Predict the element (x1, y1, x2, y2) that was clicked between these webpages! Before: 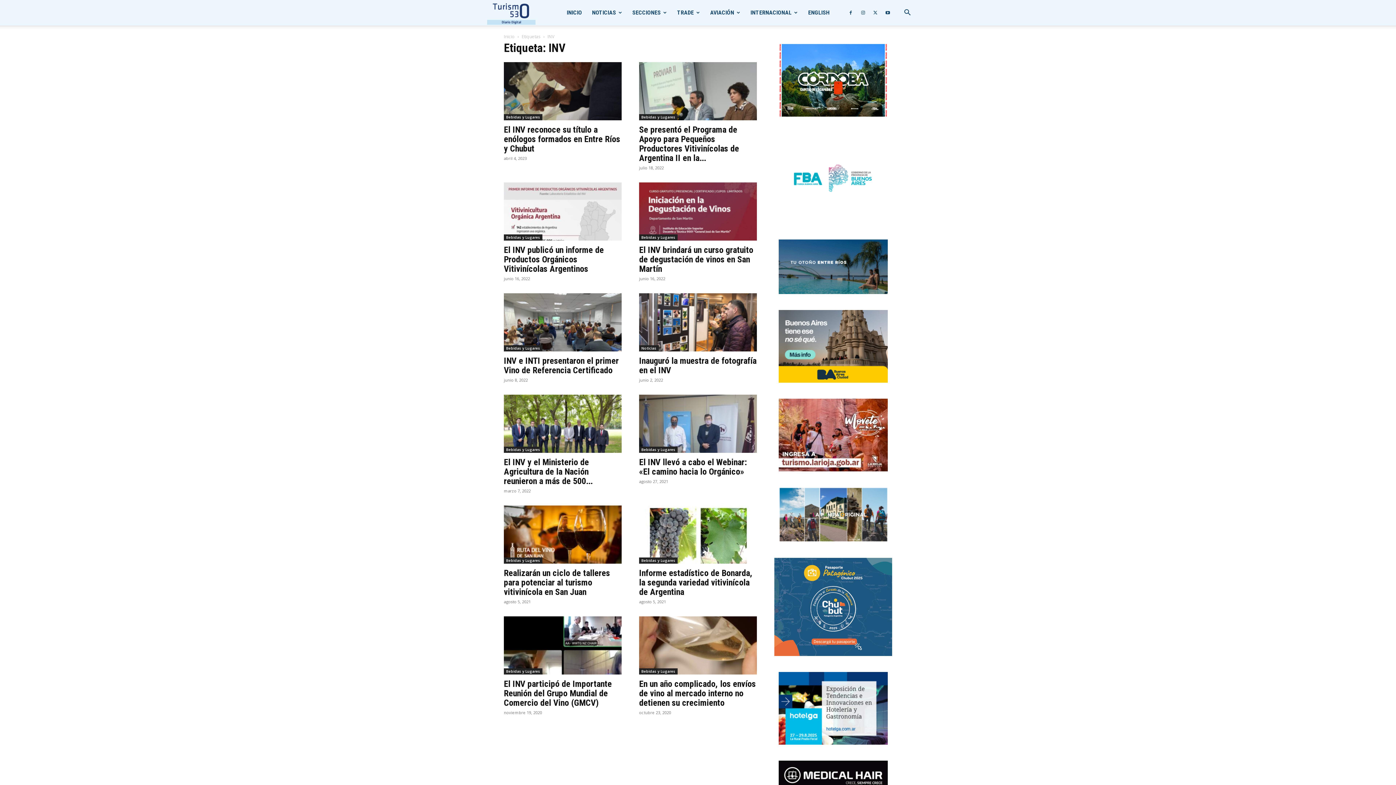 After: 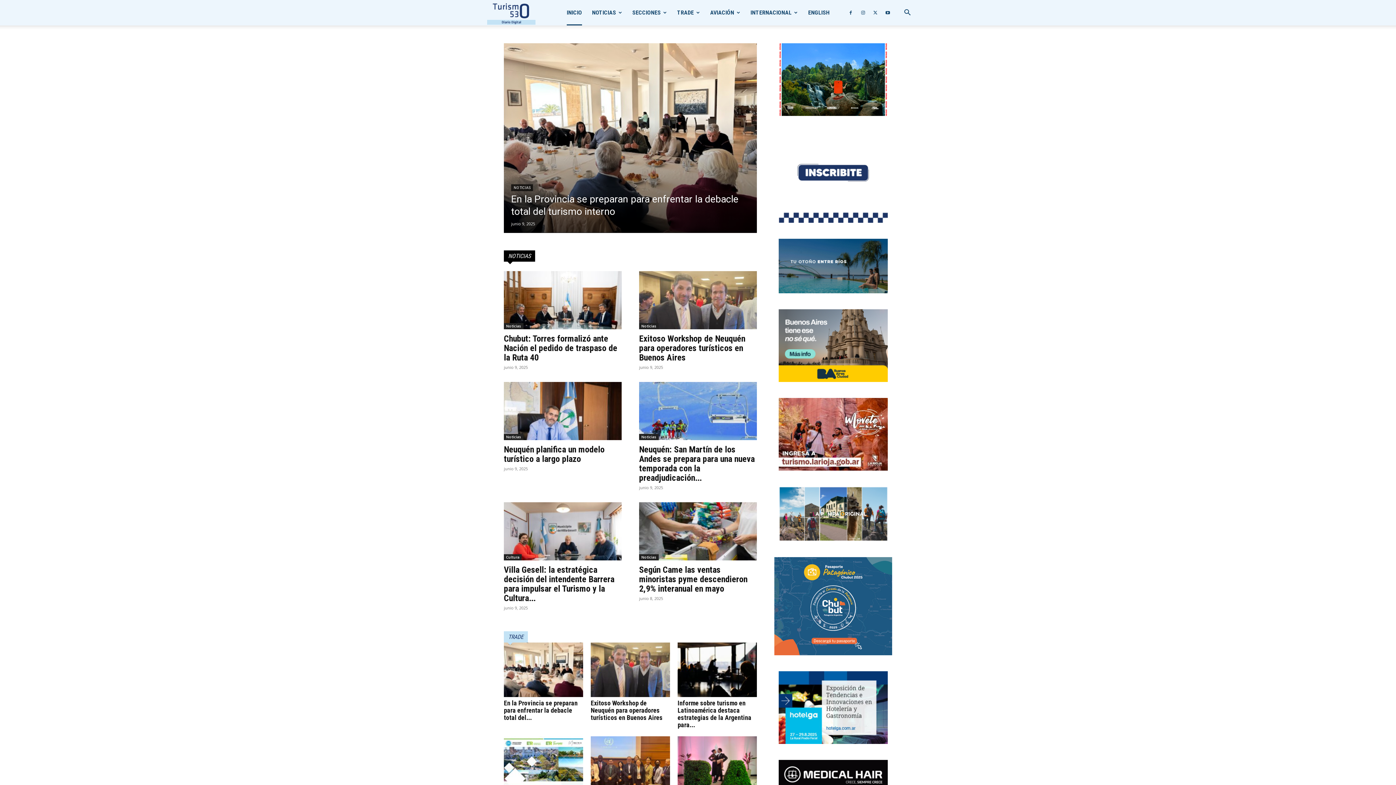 Action: bbox: (566, 0, 582, 25) label: INICIO